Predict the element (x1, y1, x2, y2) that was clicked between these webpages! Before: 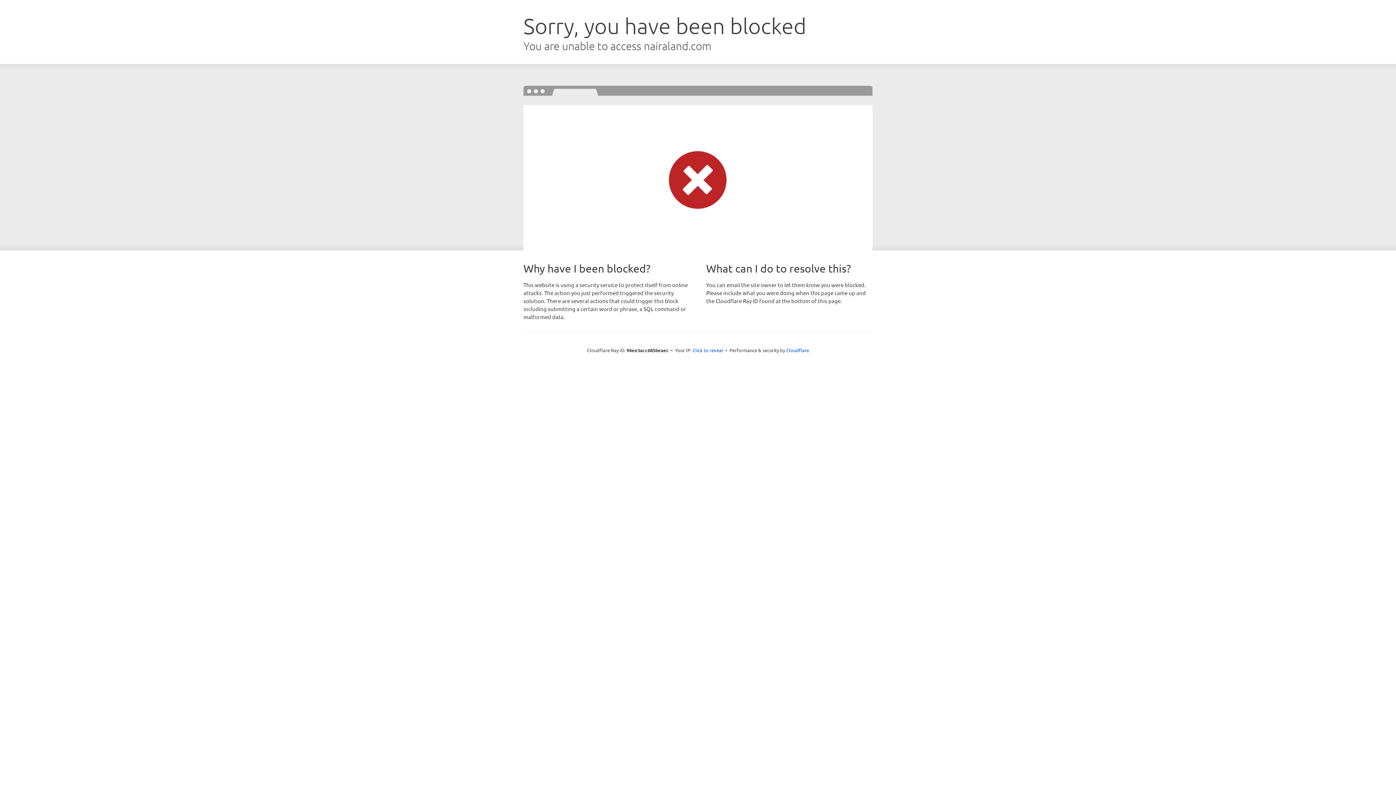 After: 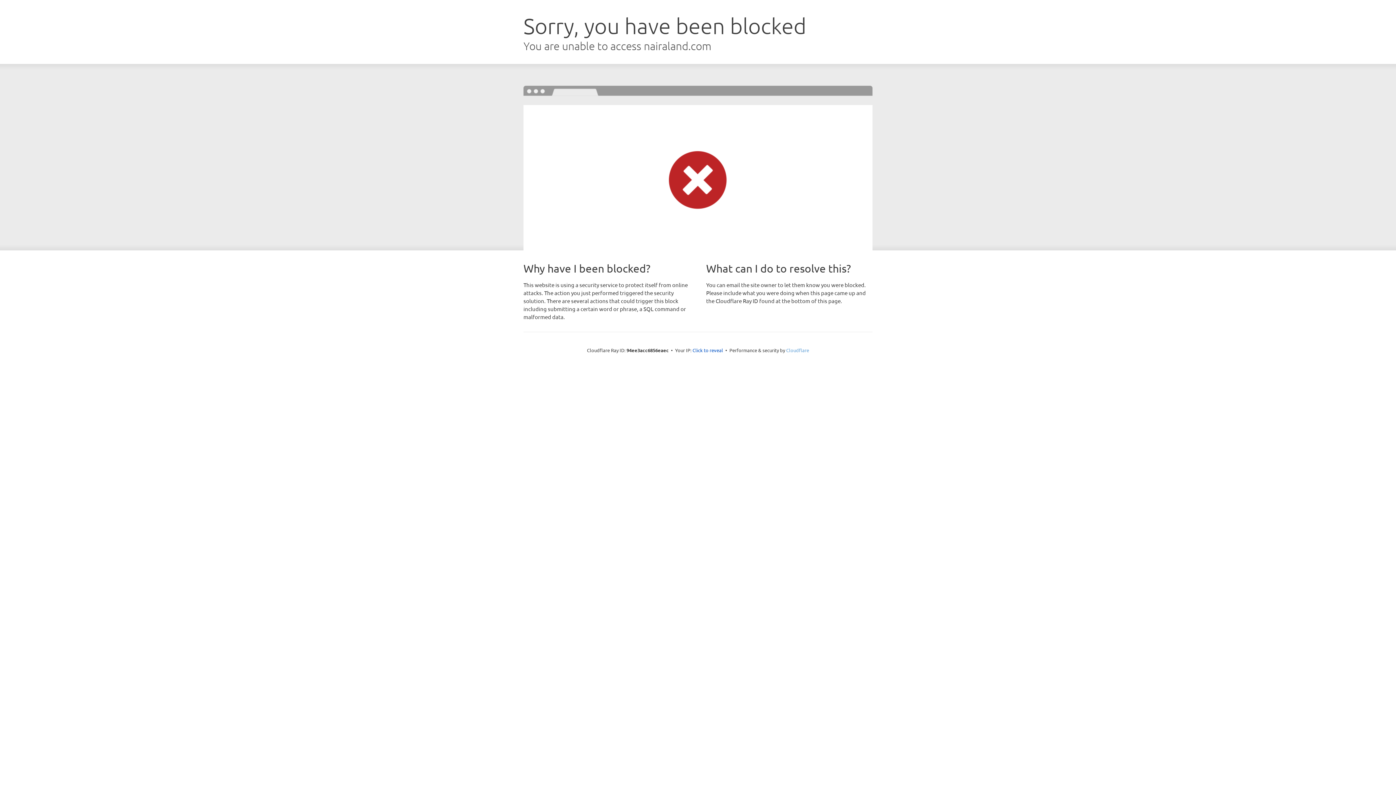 Action: bbox: (786, 347, 809, 353) label: Cloudflare